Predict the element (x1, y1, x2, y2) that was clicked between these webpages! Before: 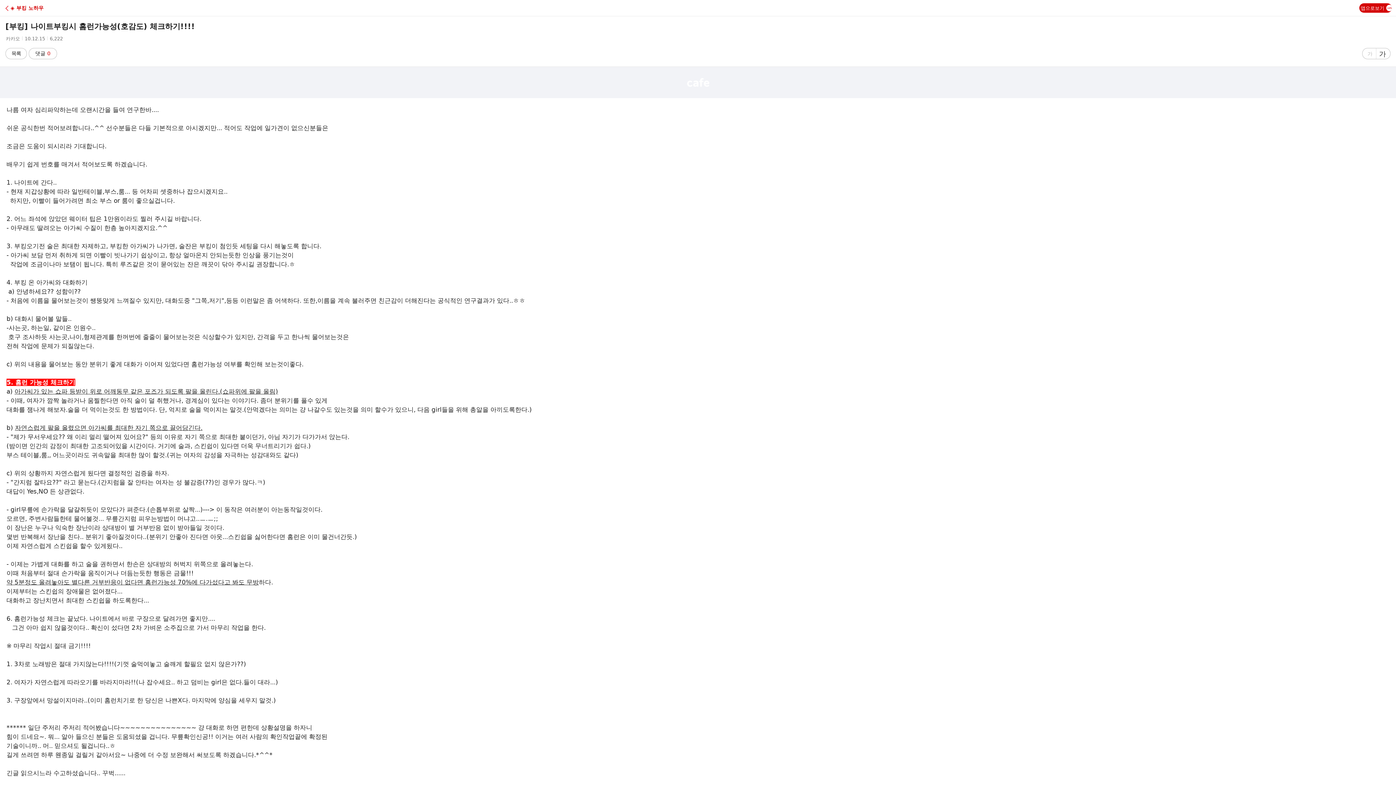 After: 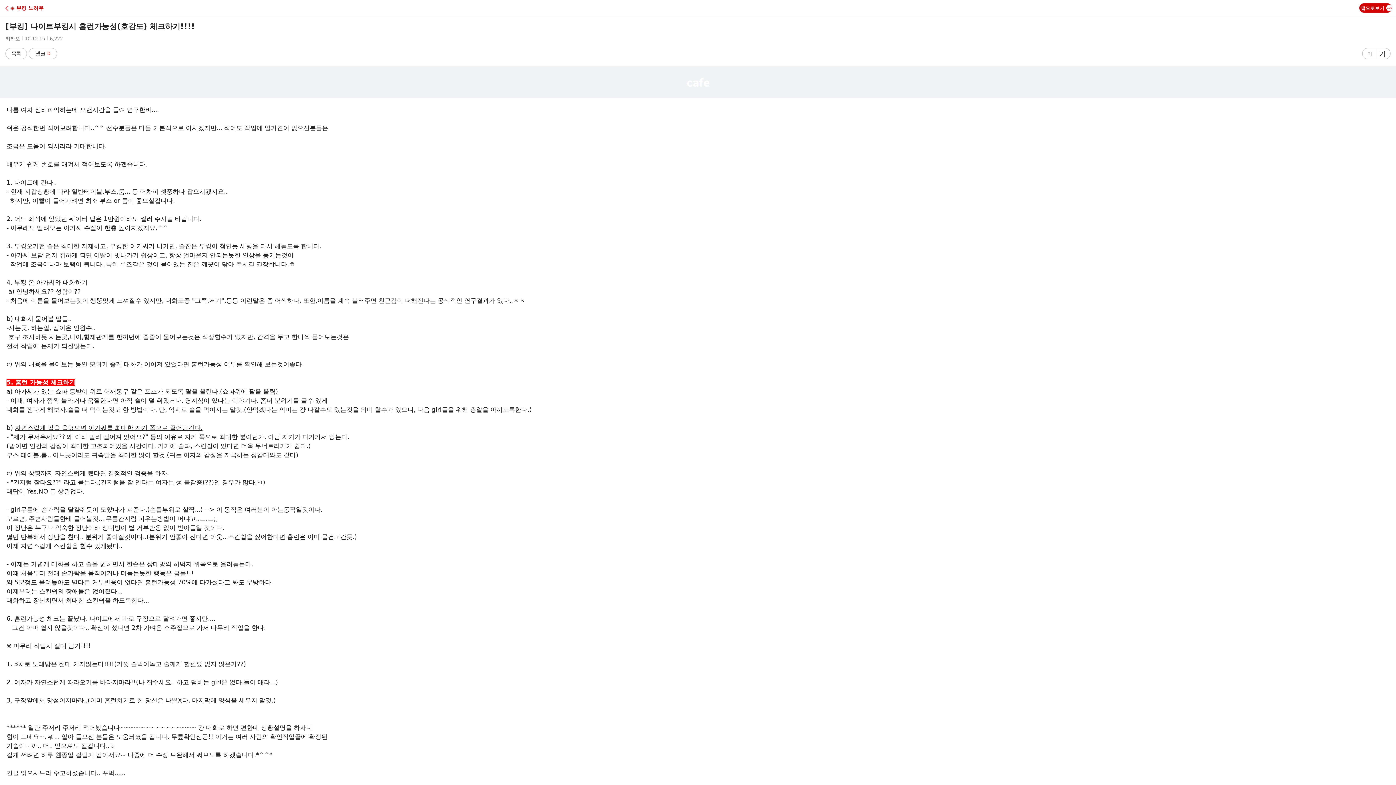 Action: label: 글자크기 작게
가 bbox: (1362, 48, 1376, 58)